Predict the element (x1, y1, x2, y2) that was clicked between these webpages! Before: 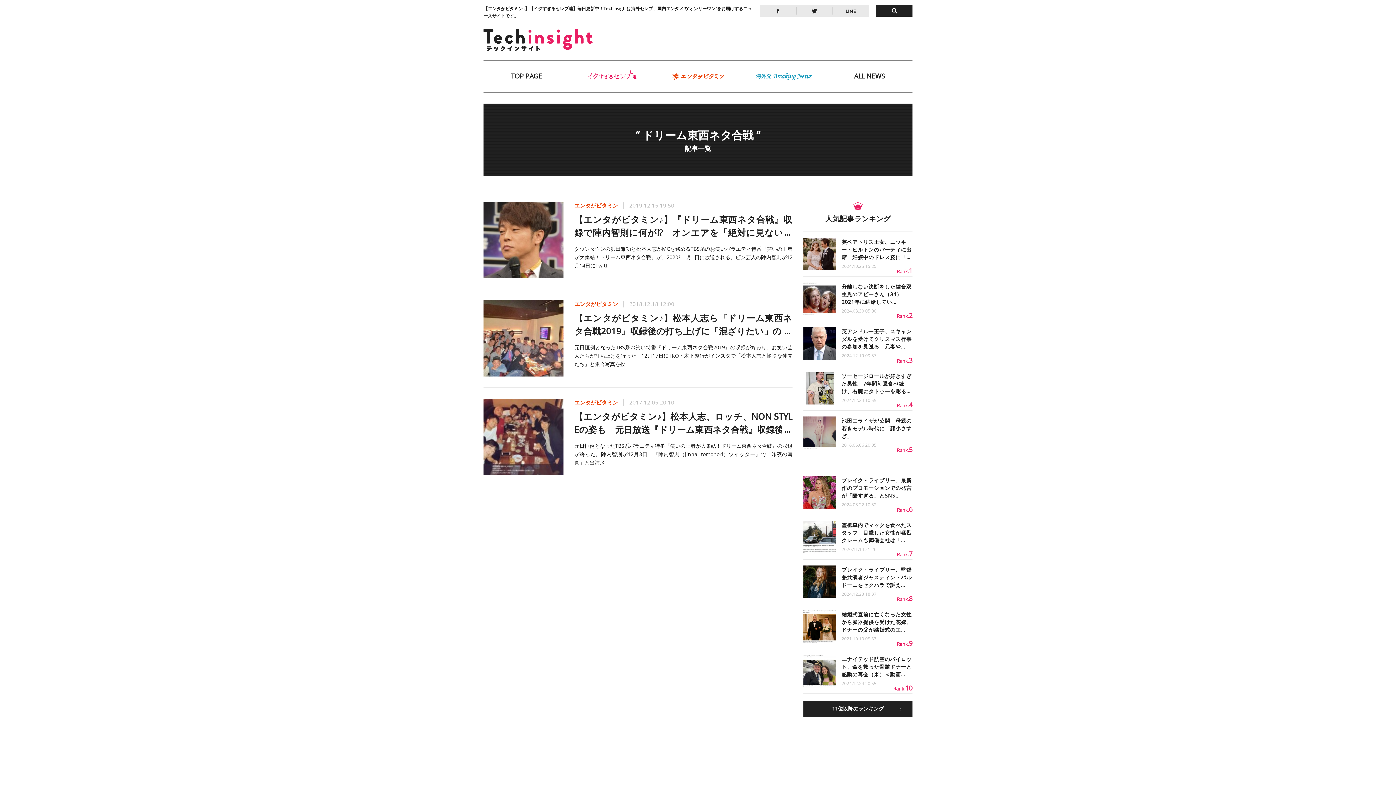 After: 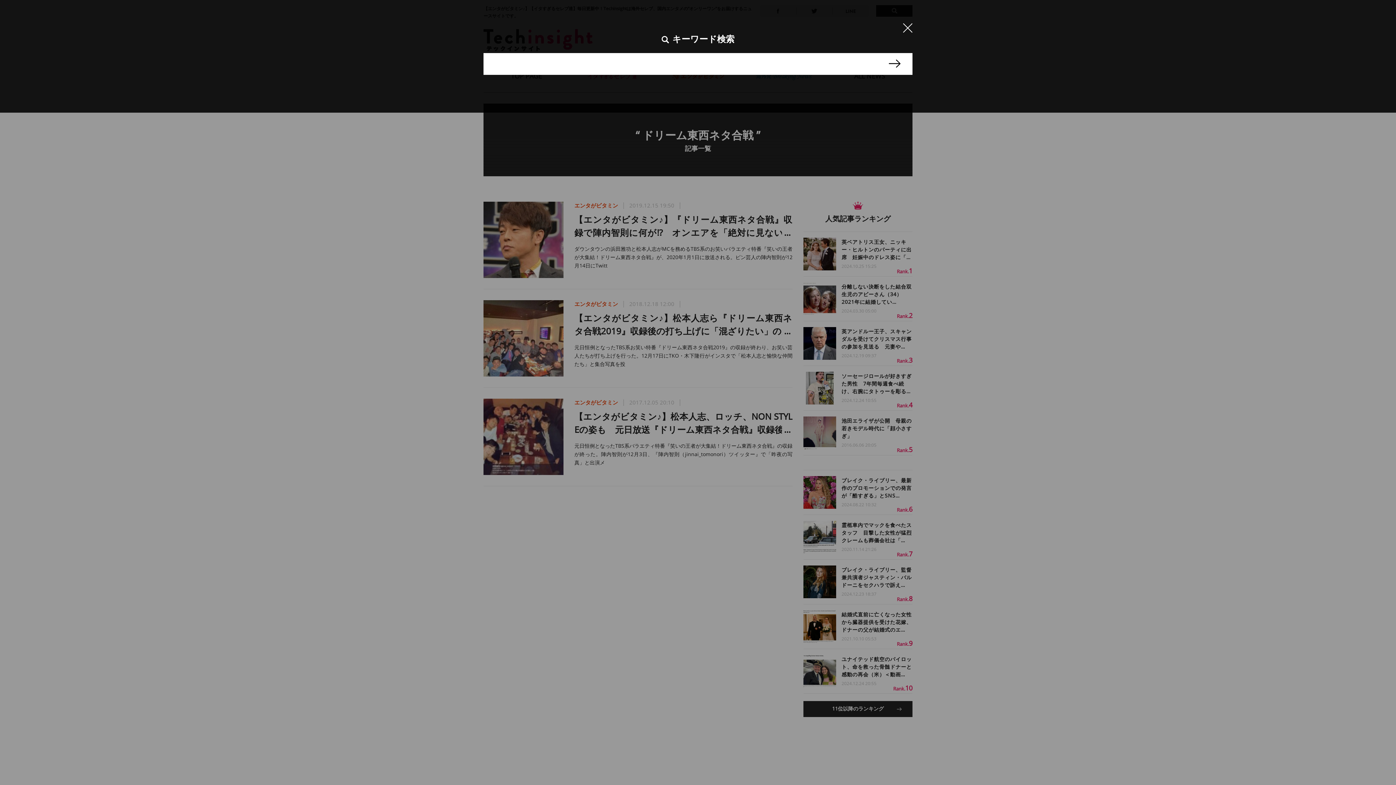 Action: bbox: (876, 5, 912, 16)